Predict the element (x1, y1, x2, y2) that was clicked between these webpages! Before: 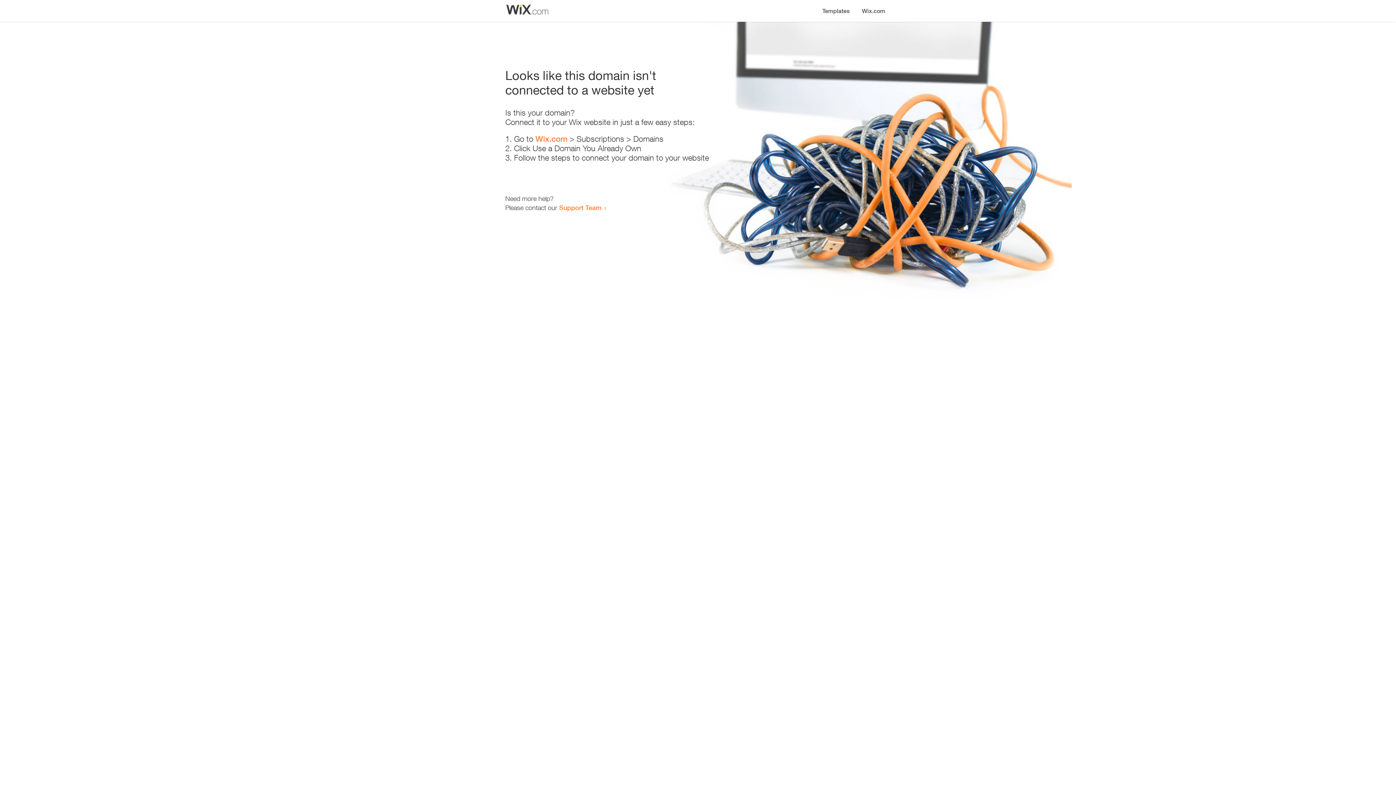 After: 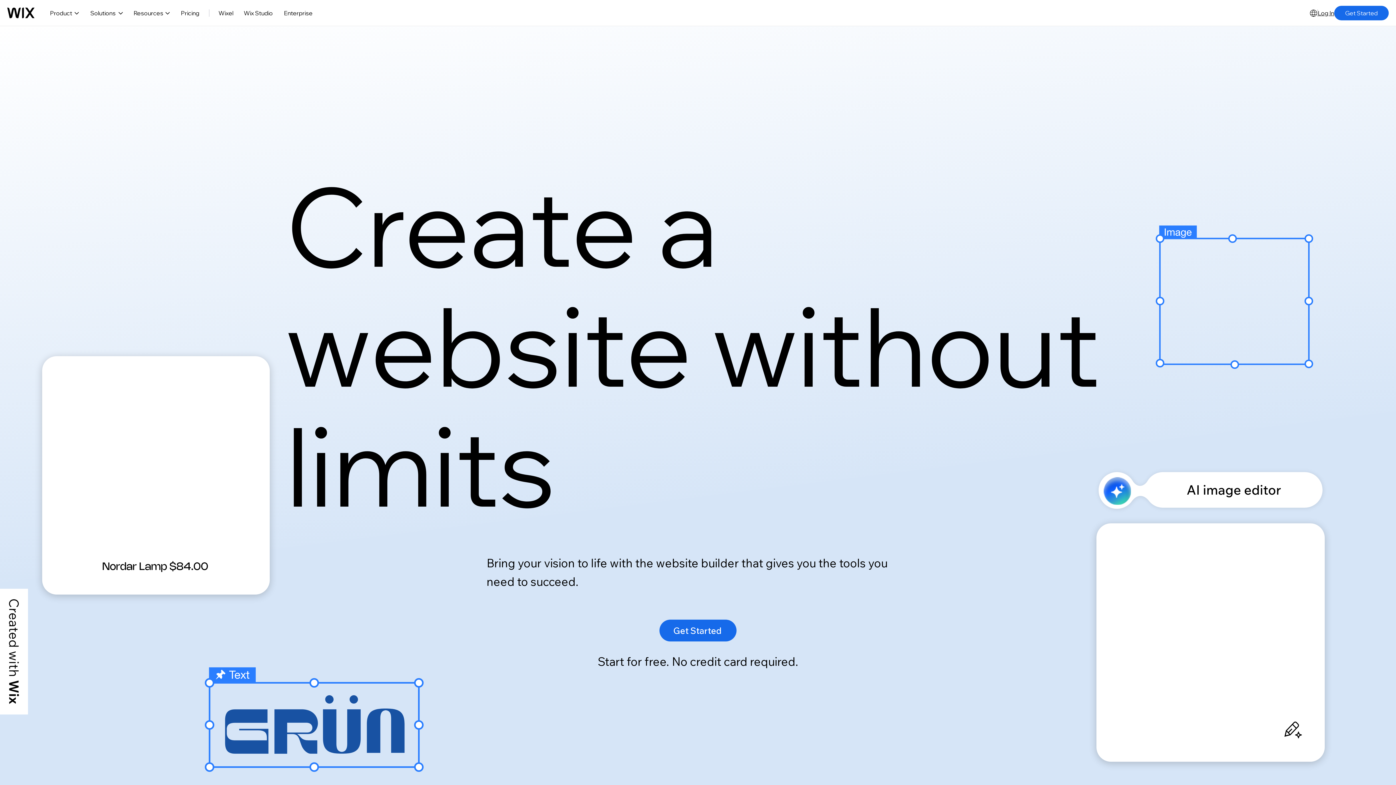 Action: label: Wix.com bbox: (535, 134, 567, 143)